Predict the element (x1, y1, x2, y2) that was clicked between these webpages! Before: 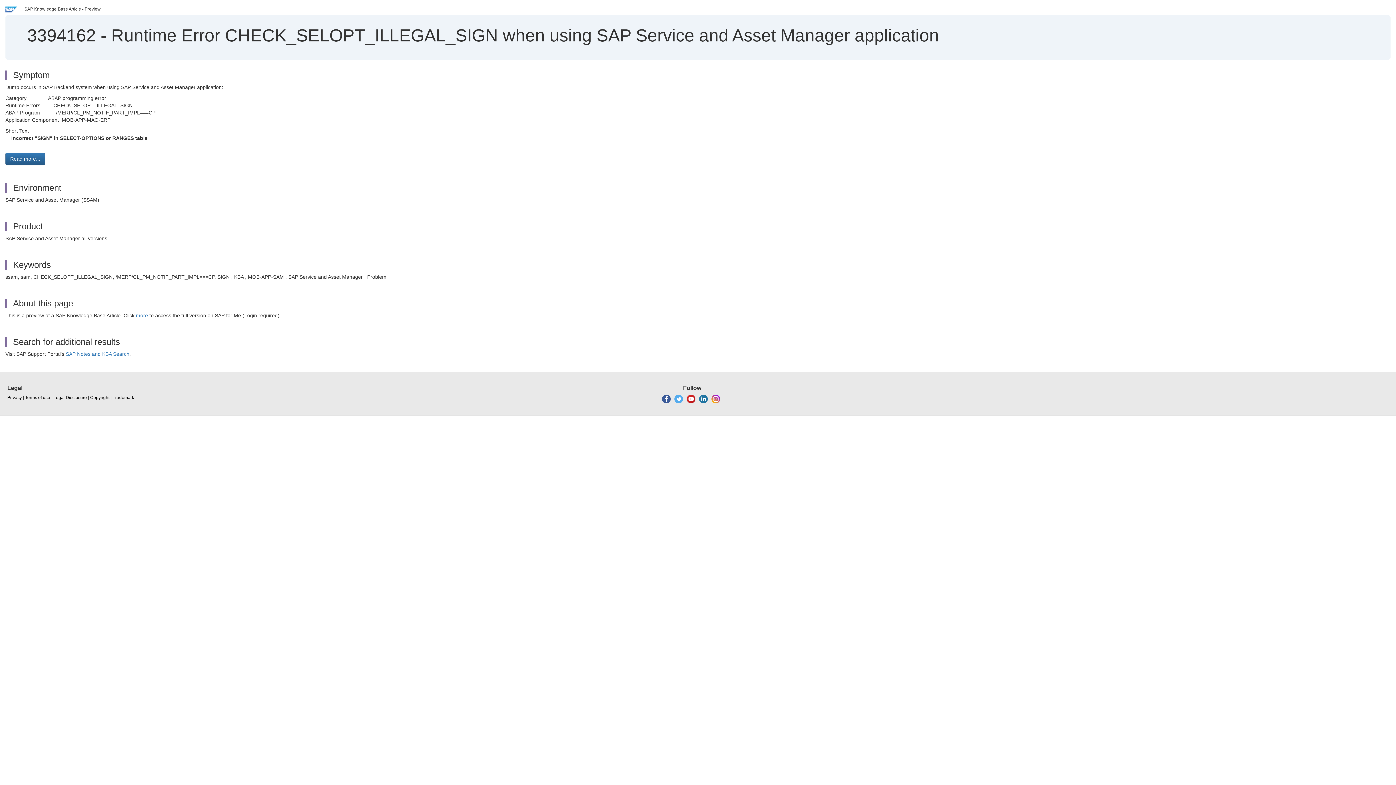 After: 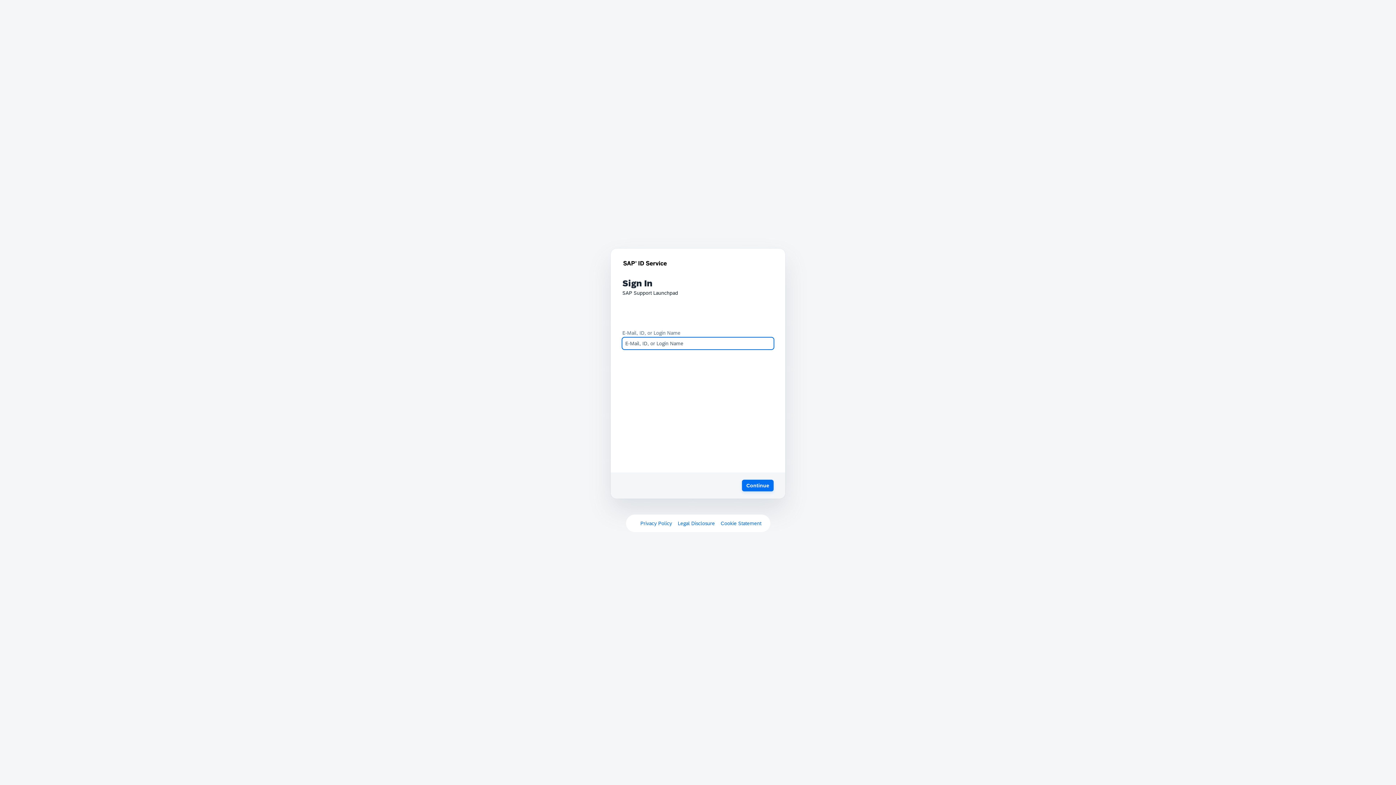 Action: label: more bbox: (136, 312, 148, 318)